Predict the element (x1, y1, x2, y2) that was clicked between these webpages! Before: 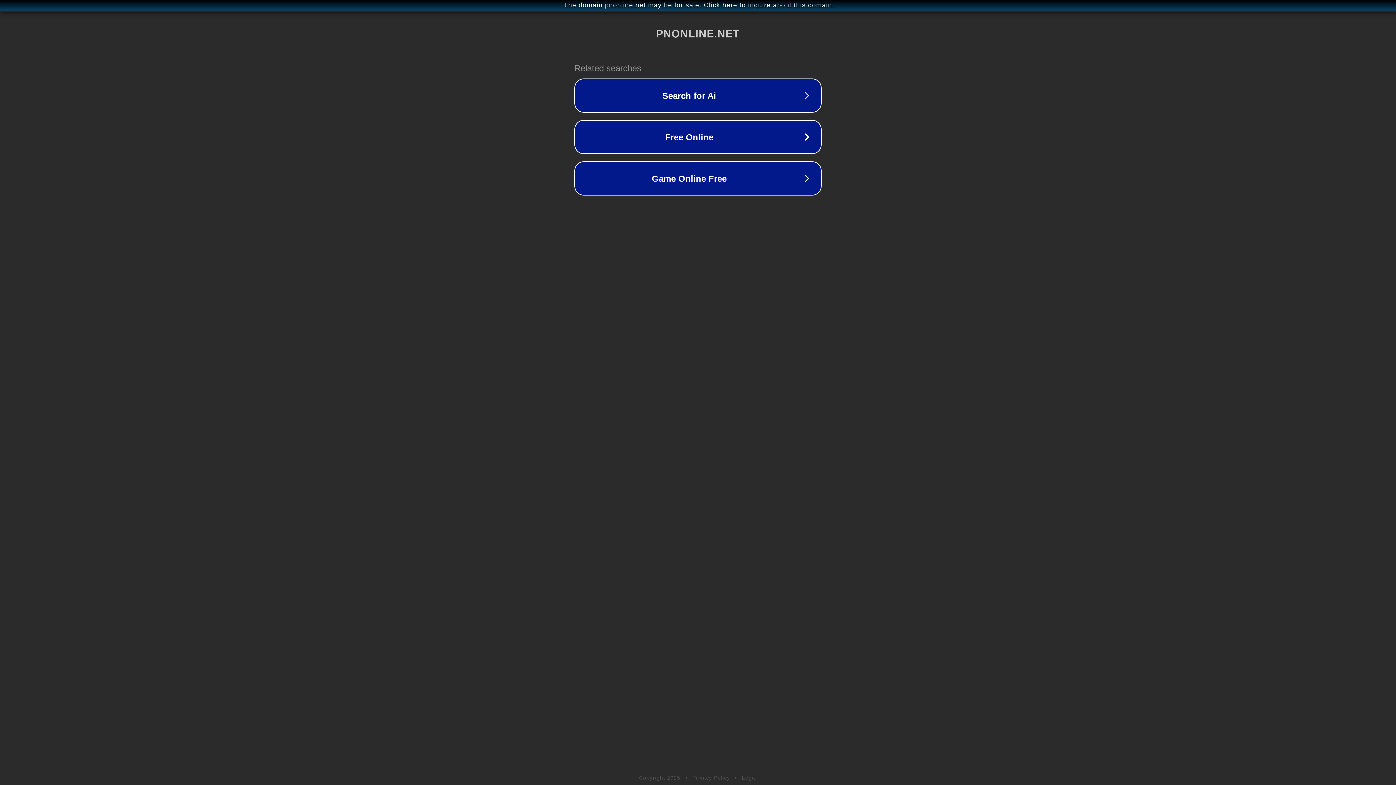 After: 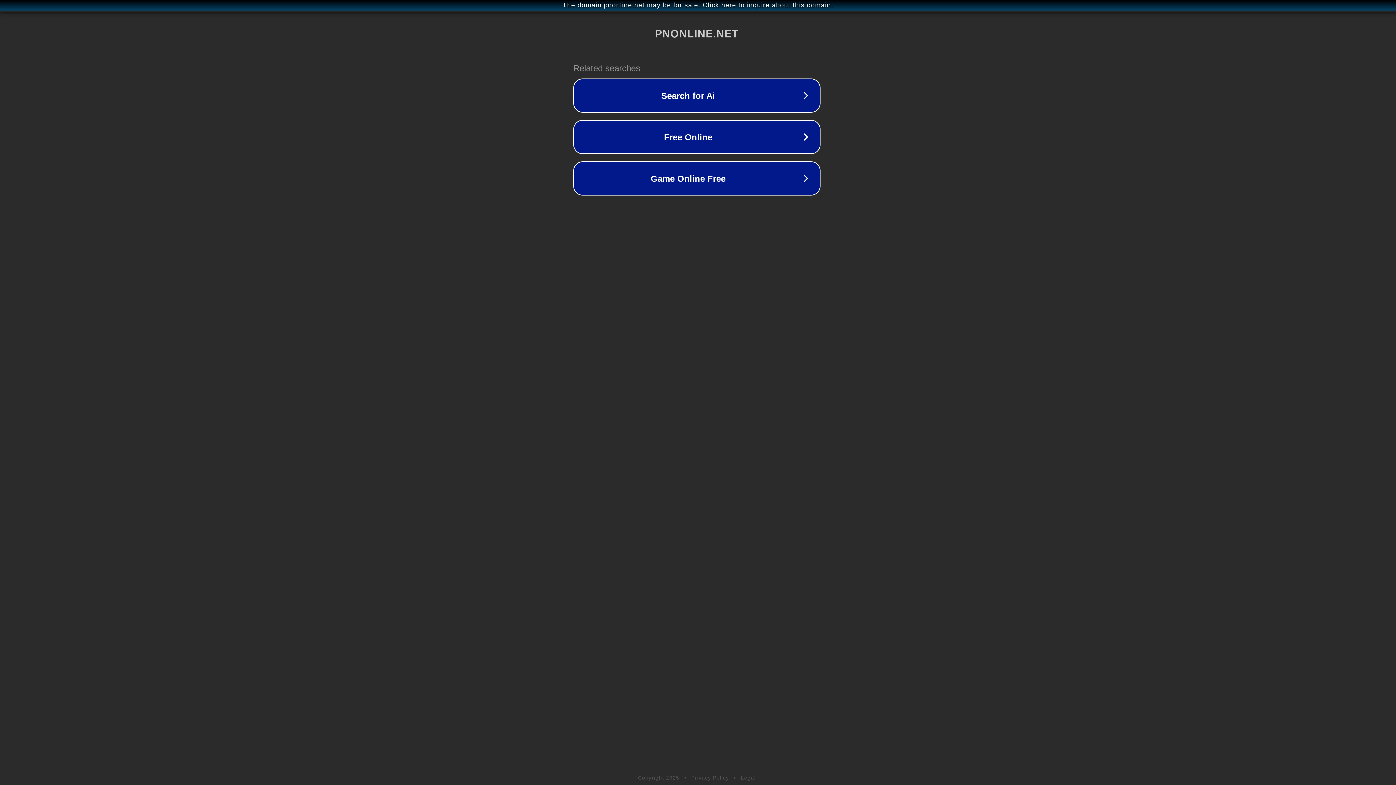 Action: bbox: (1, 1, 1397, 9) label: The domain pnonline.net may be for sale. Click here to inquire about this domain.